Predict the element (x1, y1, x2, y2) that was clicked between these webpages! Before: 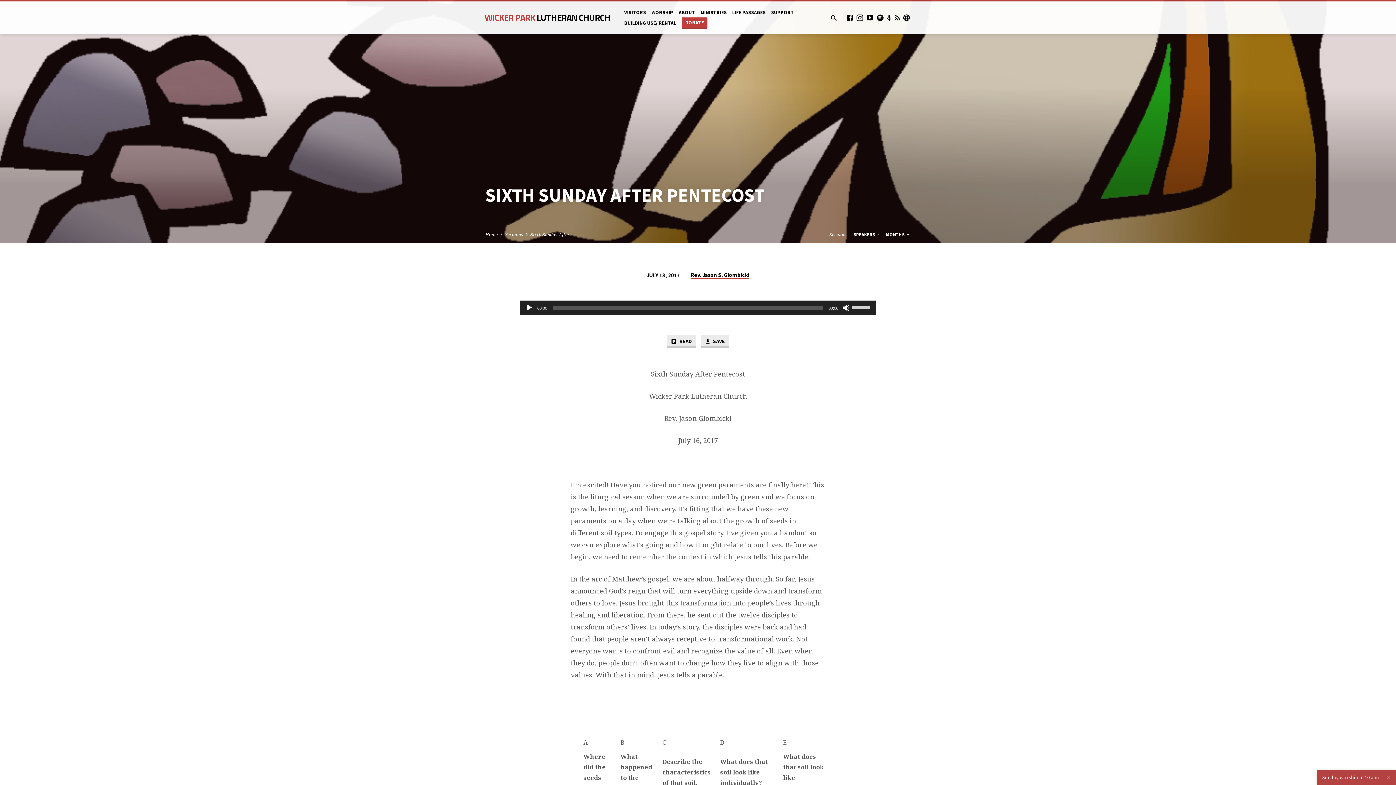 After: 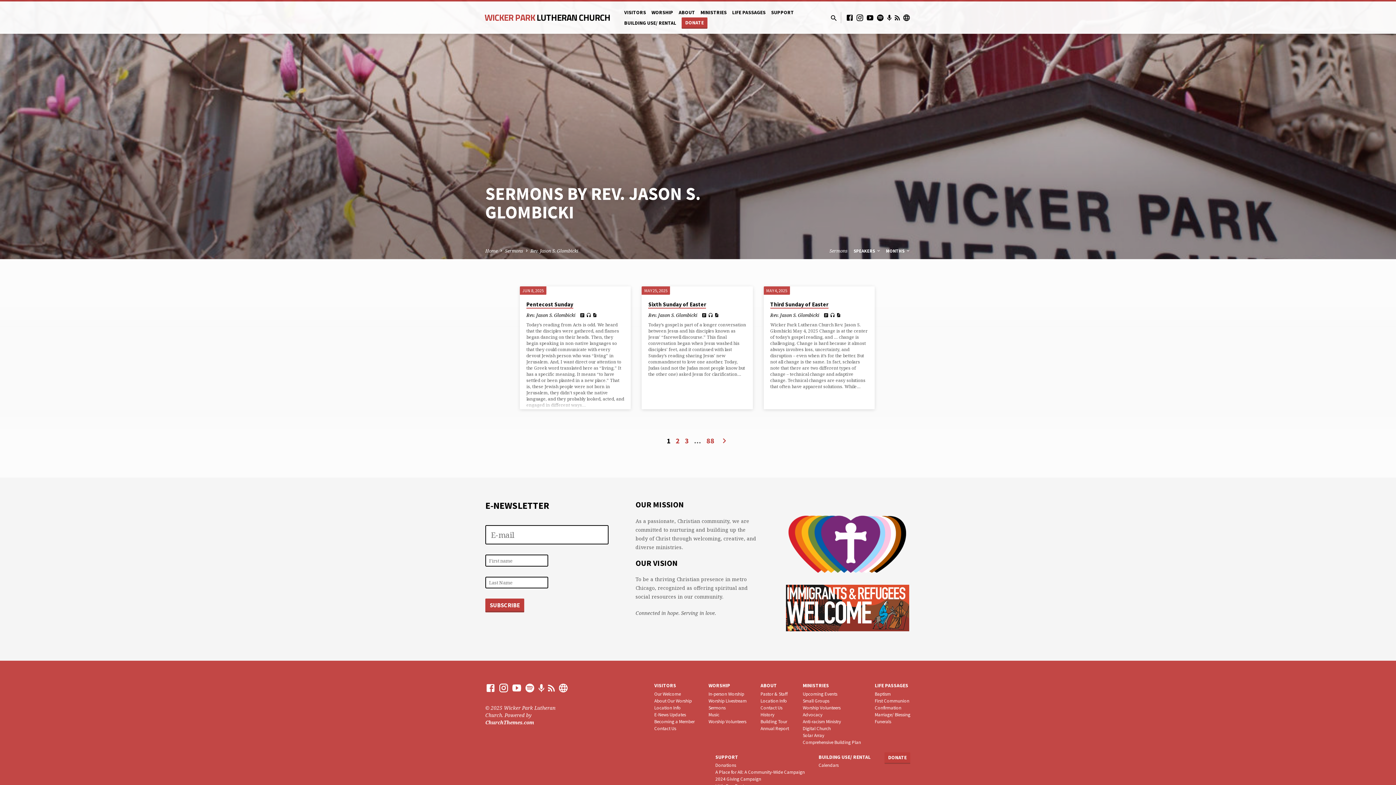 Action: label: Rev. Jason S. Glombicki bbox: (691, 271, 749, 279)